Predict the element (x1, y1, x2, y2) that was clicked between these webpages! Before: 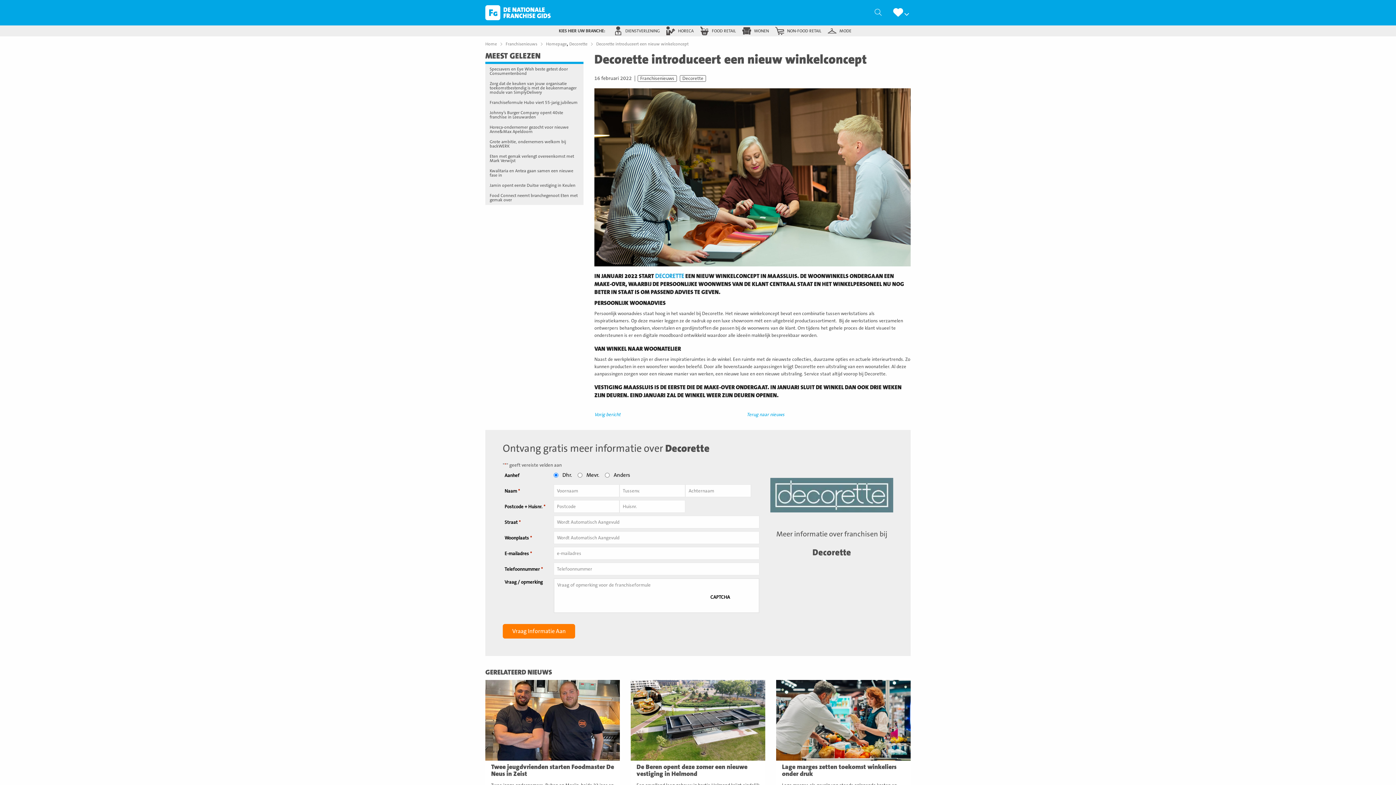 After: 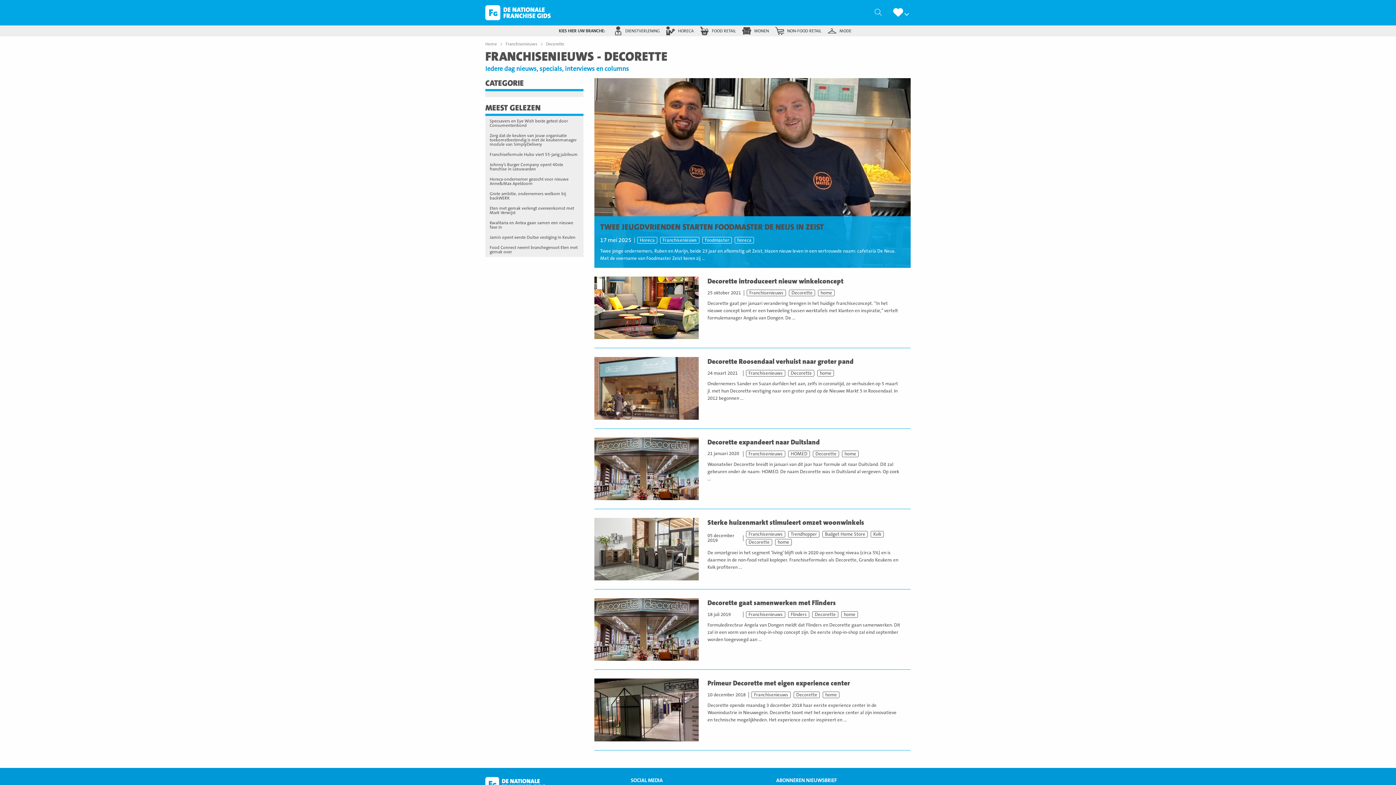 Action: label: Decorette bbox: (680, 75, 706, 81)